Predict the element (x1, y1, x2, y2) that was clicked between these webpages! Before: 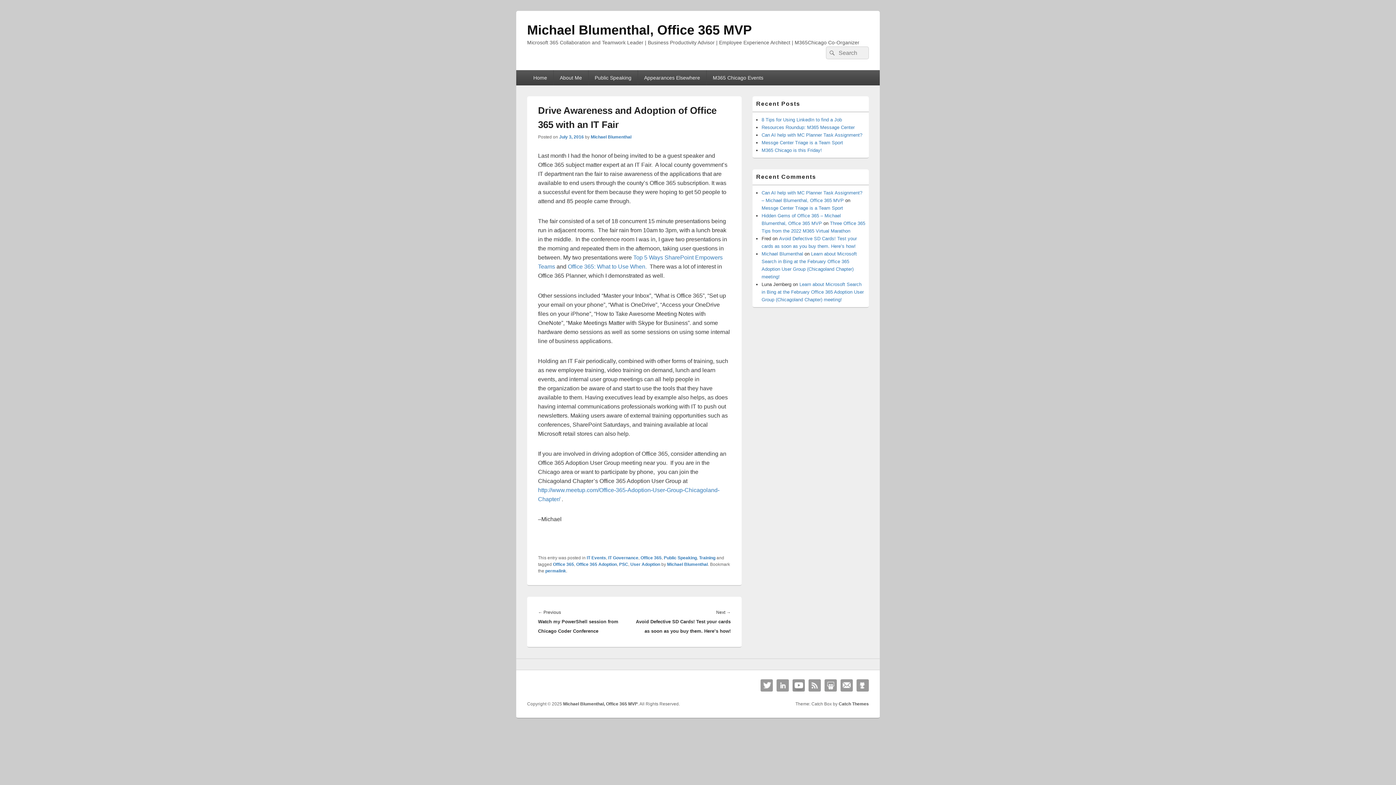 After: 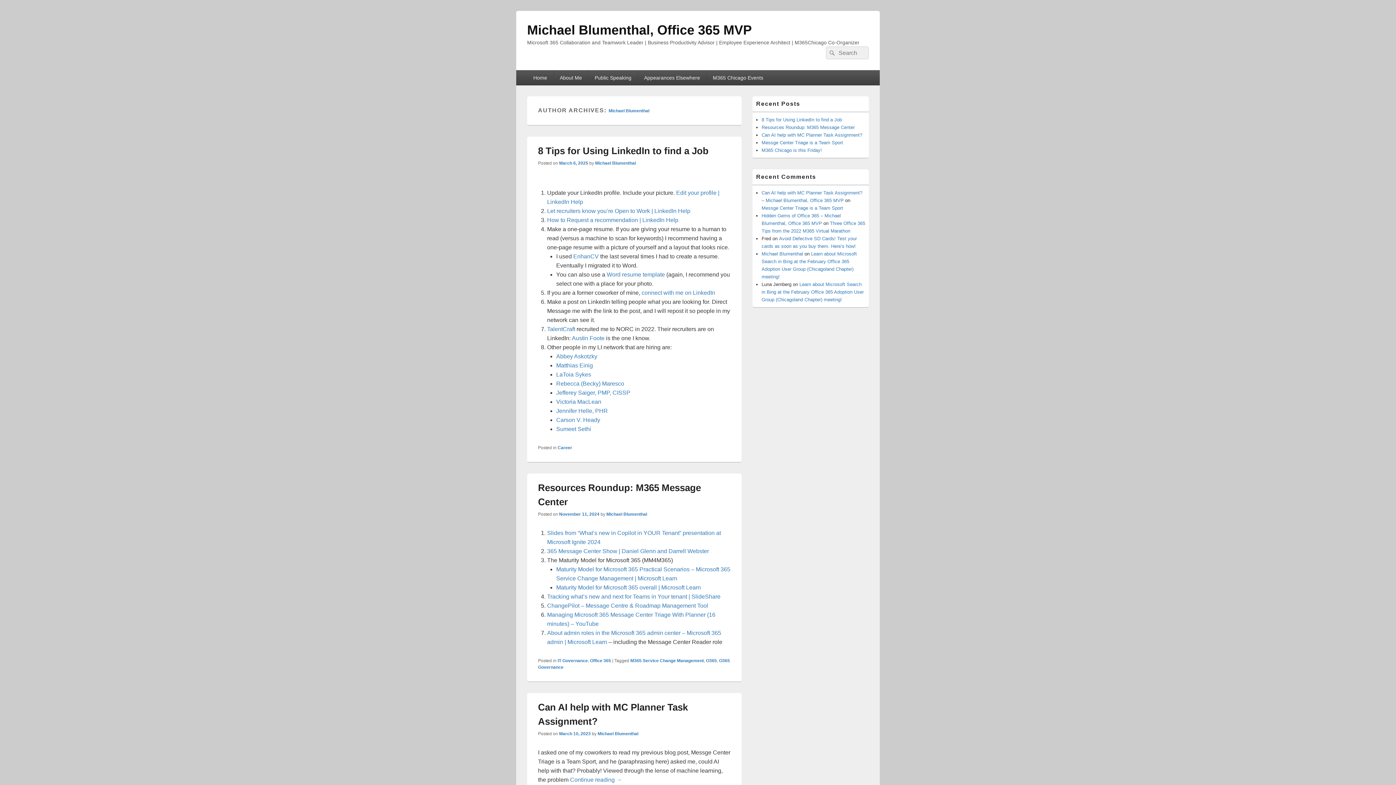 Action: bbox: (667, 562, 708, 567) label: Michael Blumenthal